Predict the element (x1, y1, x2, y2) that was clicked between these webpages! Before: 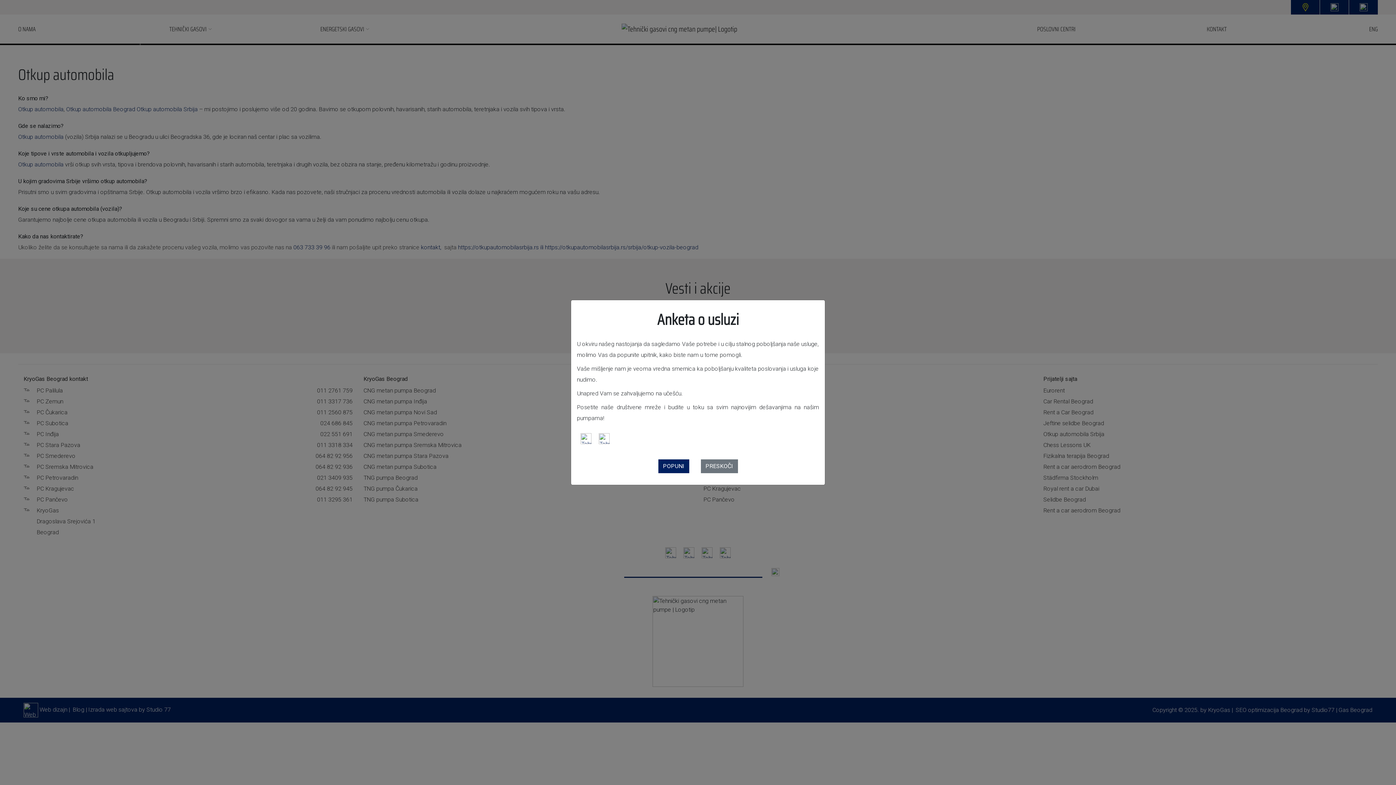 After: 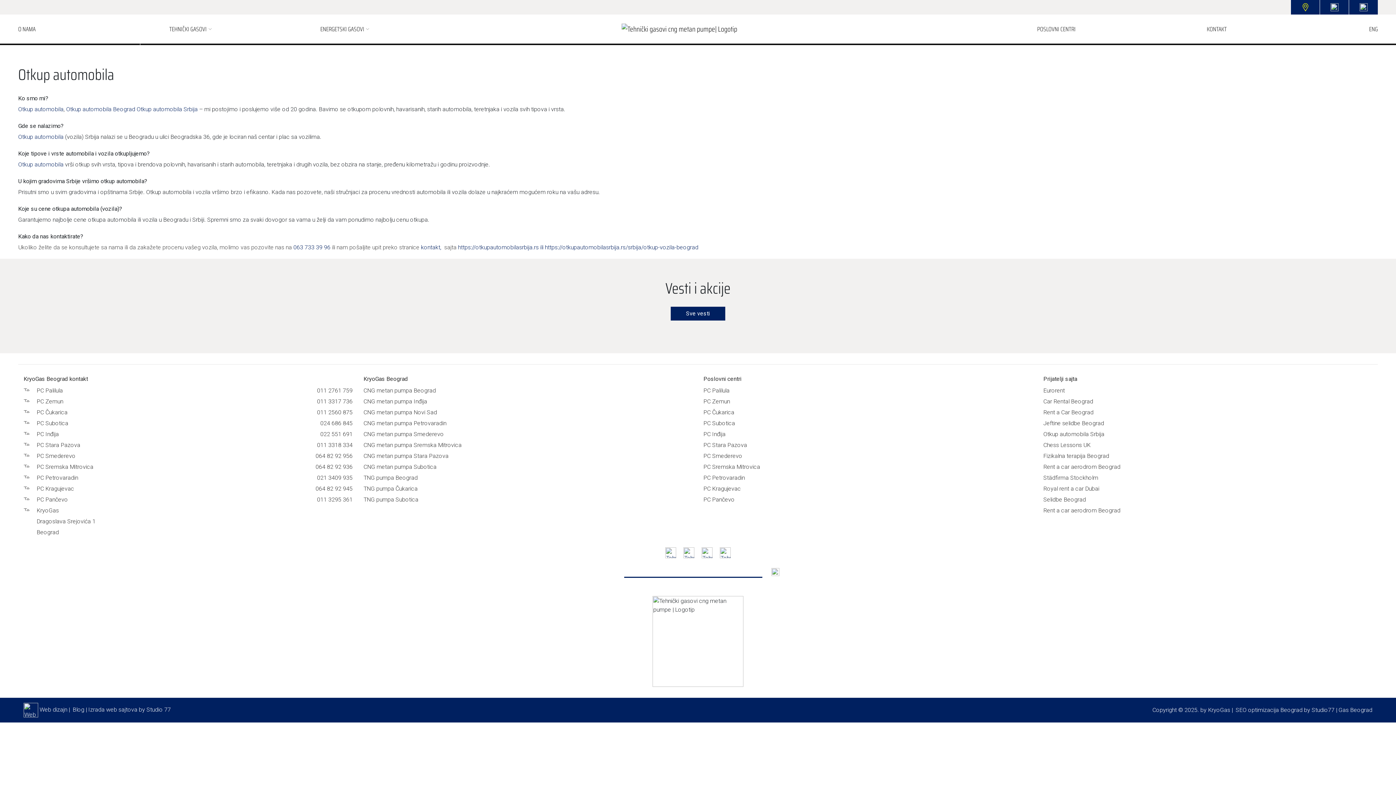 Action: bbox: (658, 459, 689, 473) label: POPUNI